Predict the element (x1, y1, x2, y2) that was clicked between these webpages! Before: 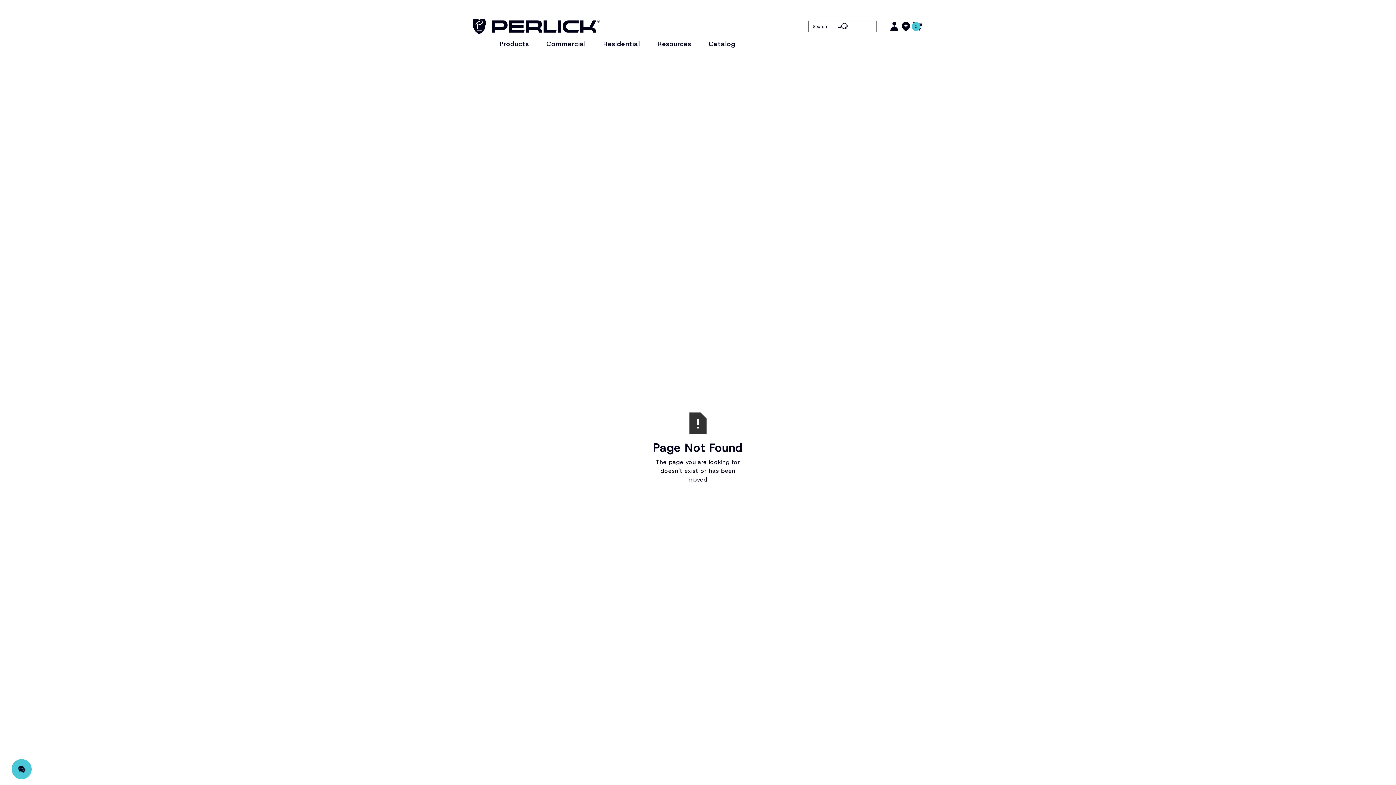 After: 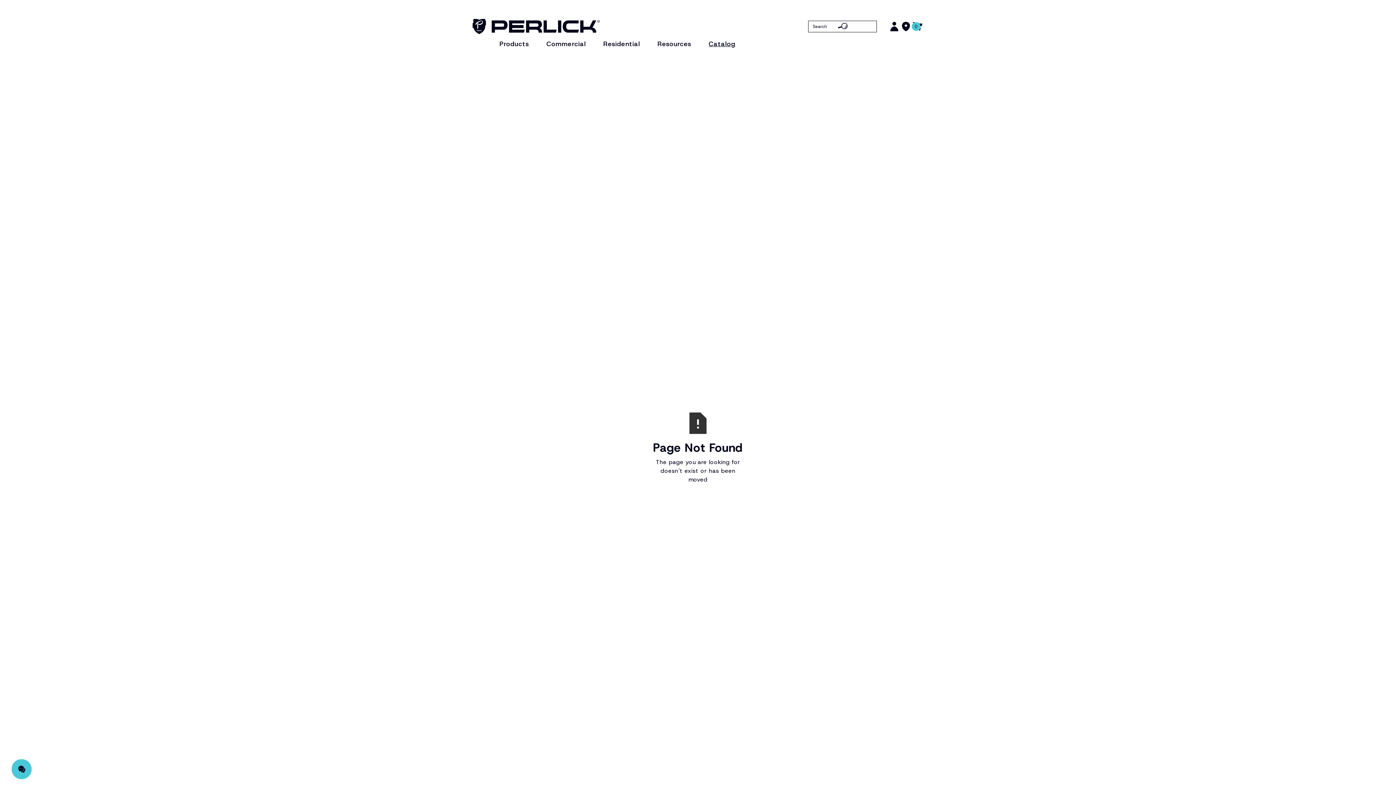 Action: label: Catalog bbox: (700, 37, 744, 55)